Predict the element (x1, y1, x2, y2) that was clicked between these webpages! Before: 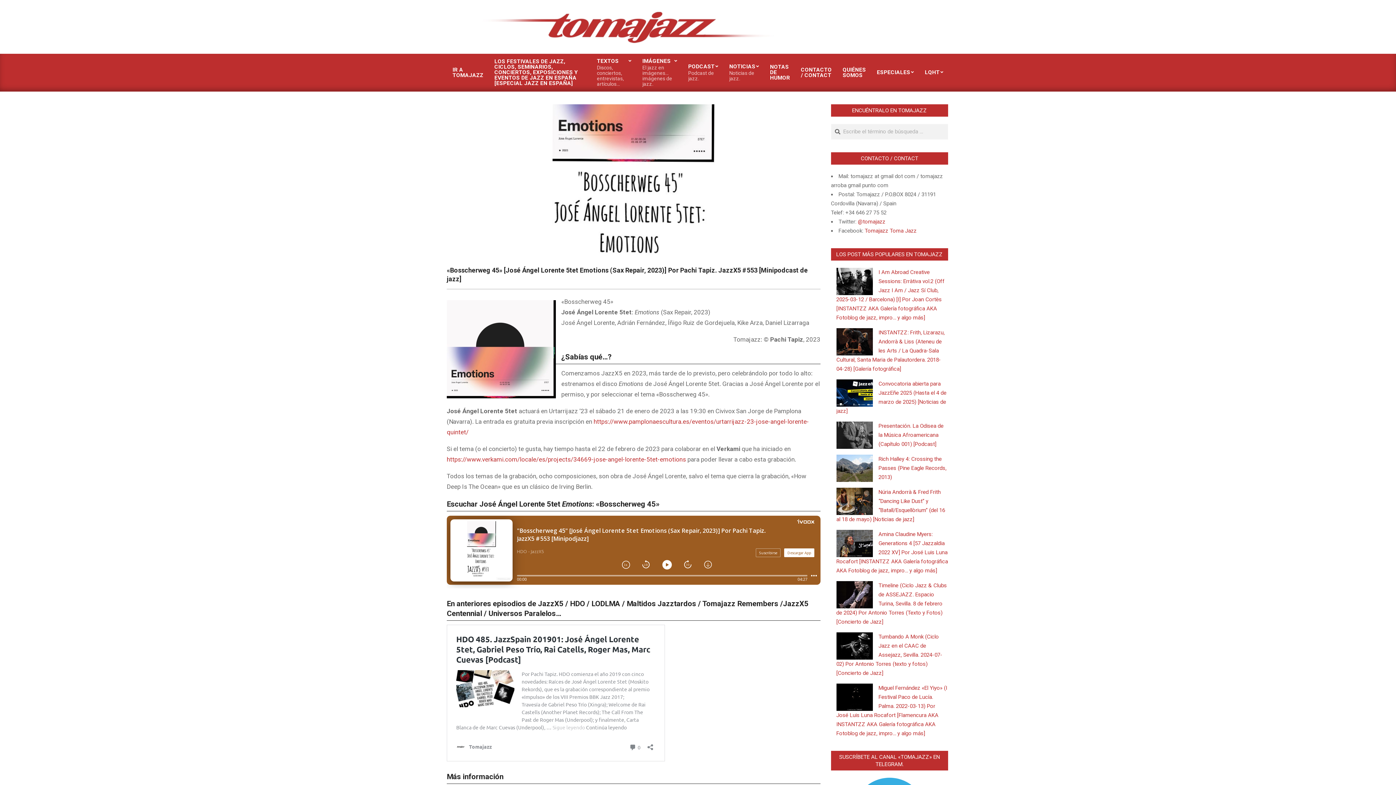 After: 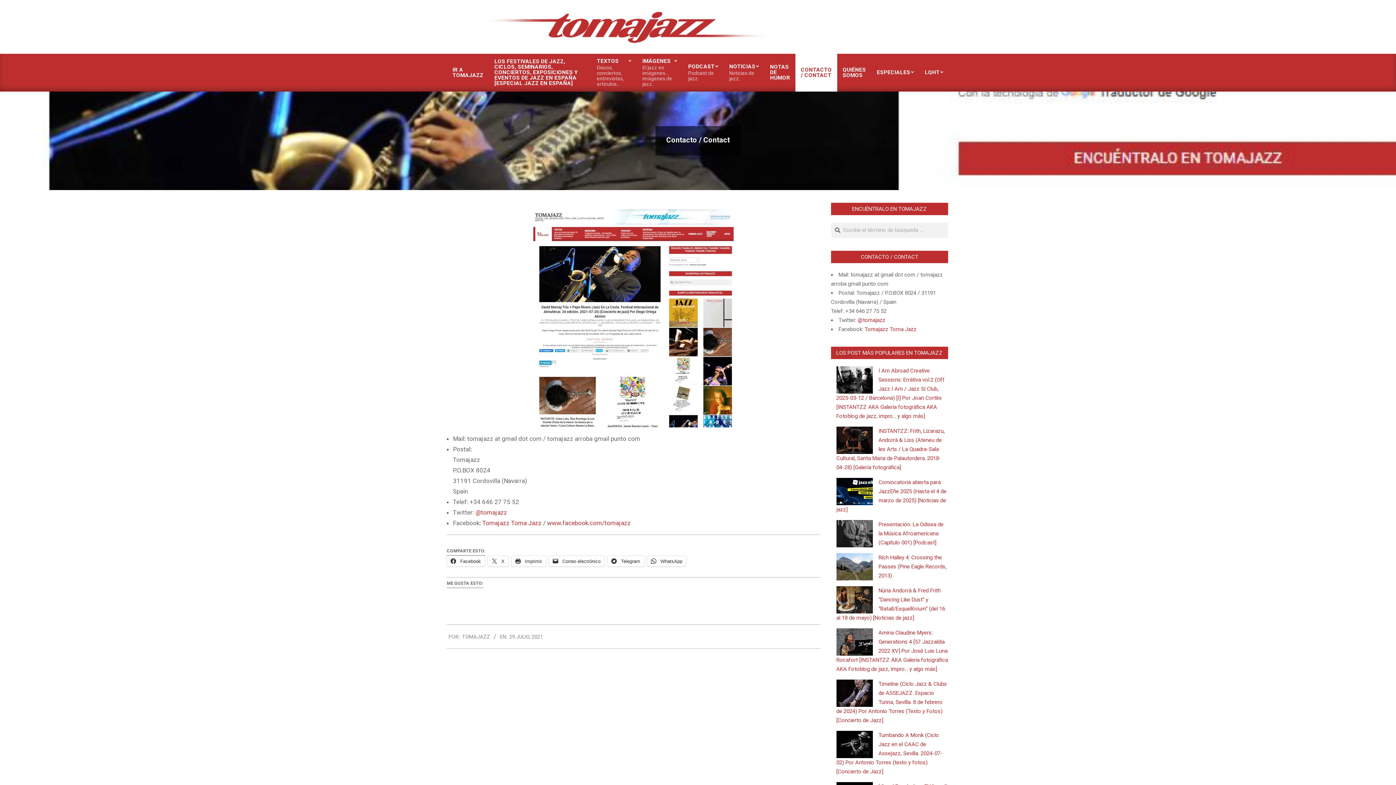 Action: label: CONTACTO / CONTACT bbox: (795, 62, 837, 82)